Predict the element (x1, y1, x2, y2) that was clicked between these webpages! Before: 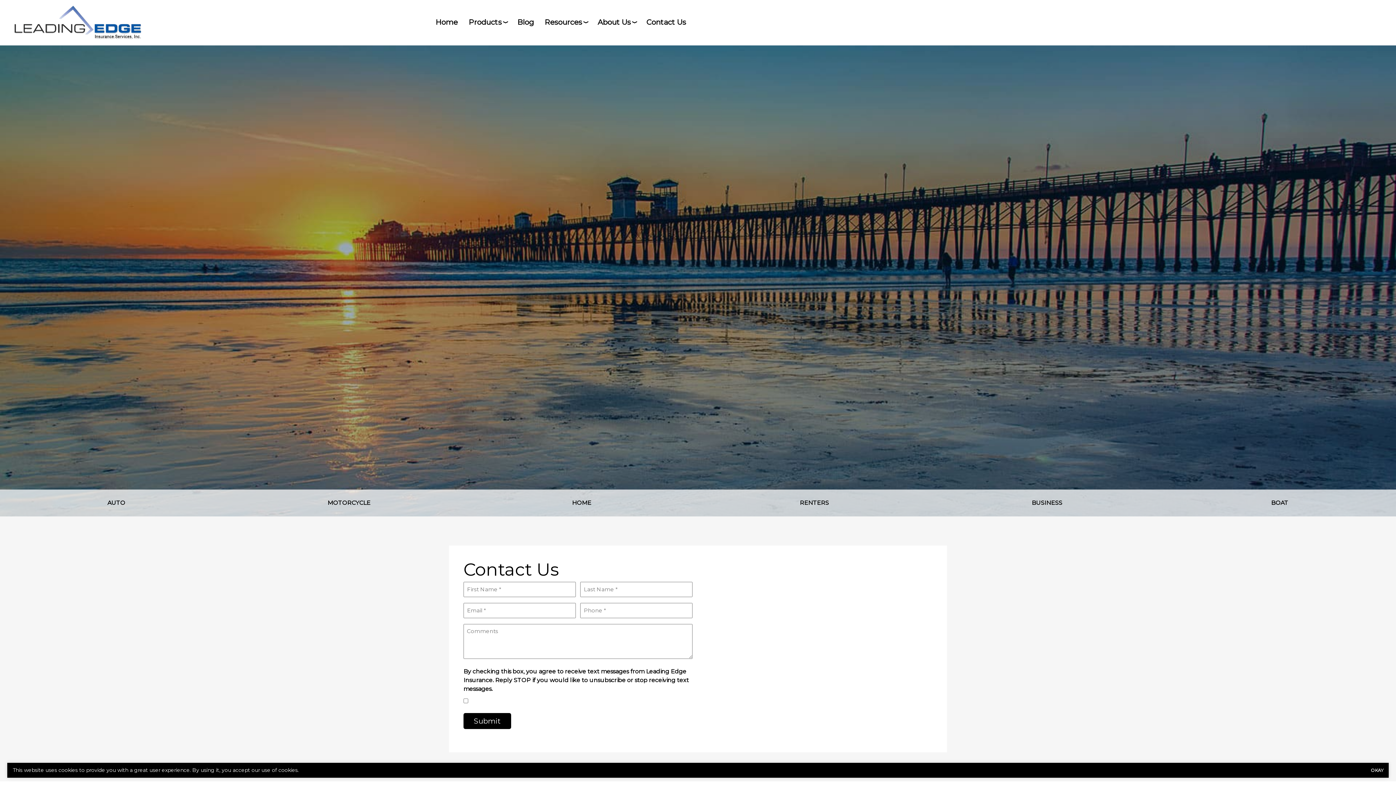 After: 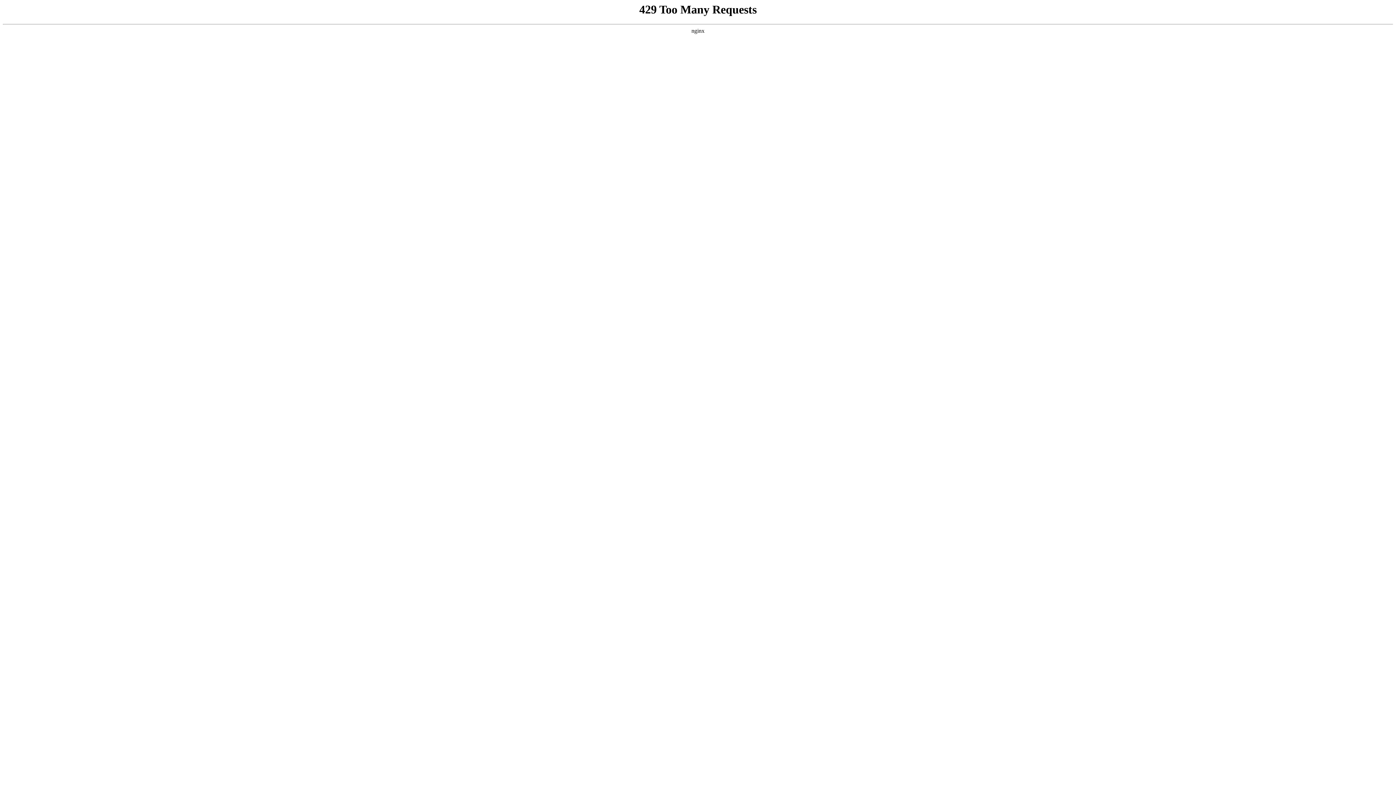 Action: label: Products bbox: (468, 16, 506, 27)